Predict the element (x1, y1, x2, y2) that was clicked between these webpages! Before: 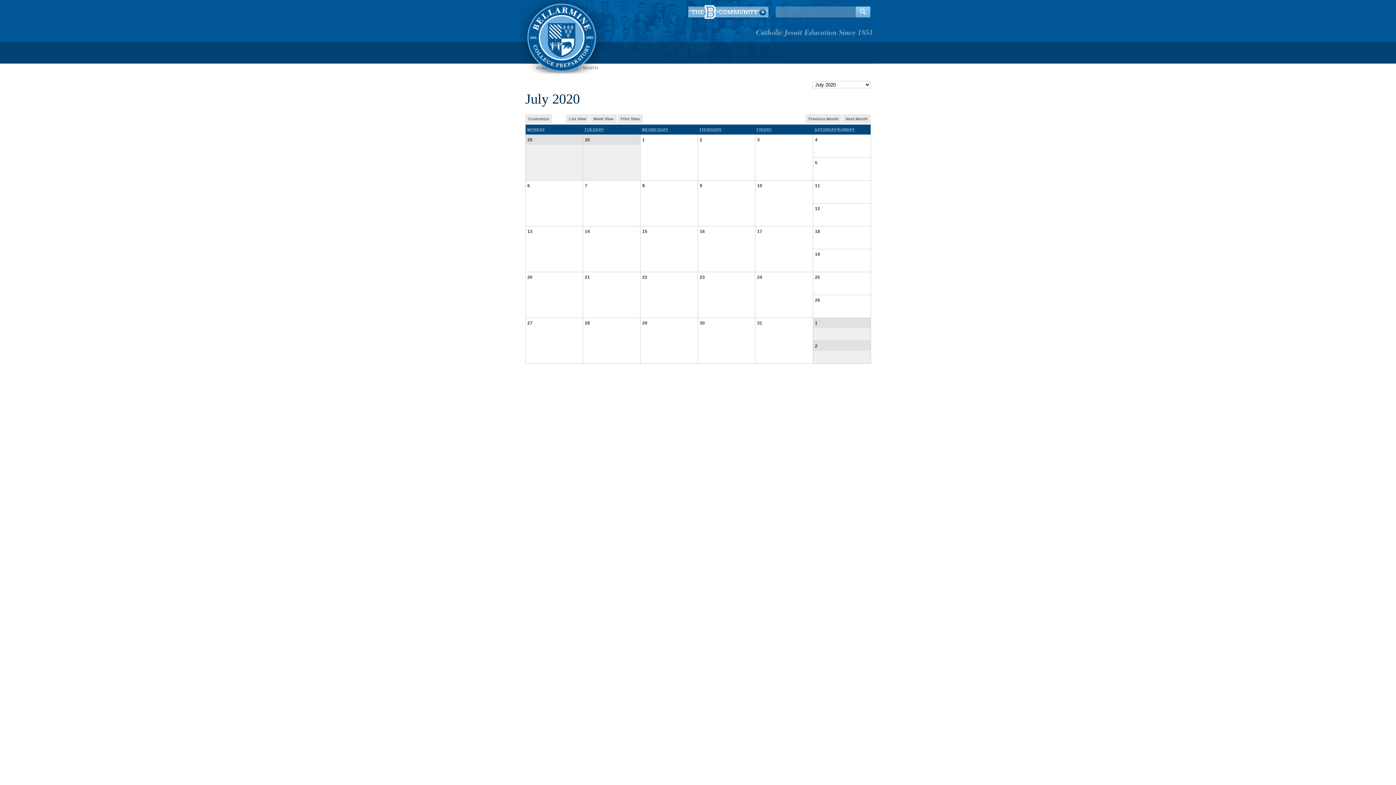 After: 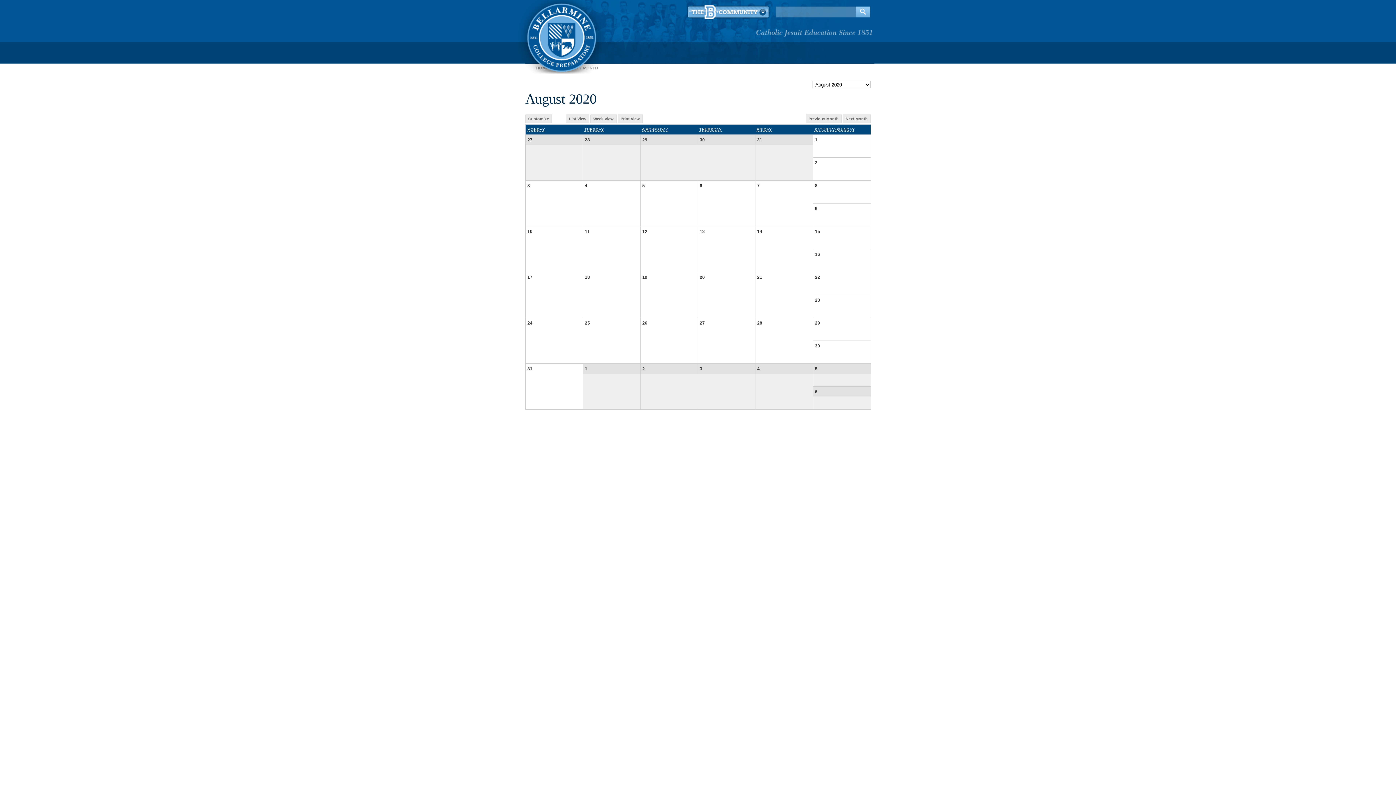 Action: bbox: (842, 114, 870, 123) label: Next Month